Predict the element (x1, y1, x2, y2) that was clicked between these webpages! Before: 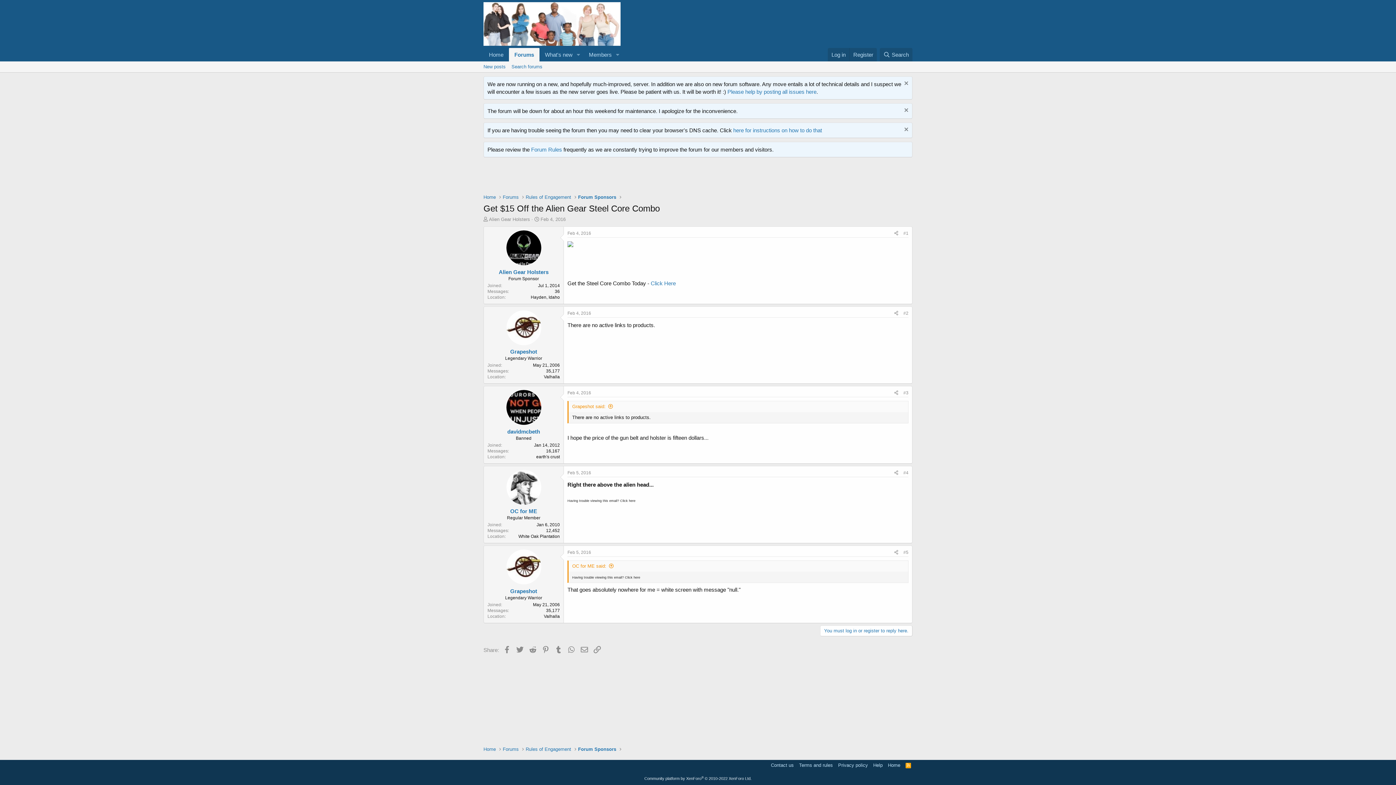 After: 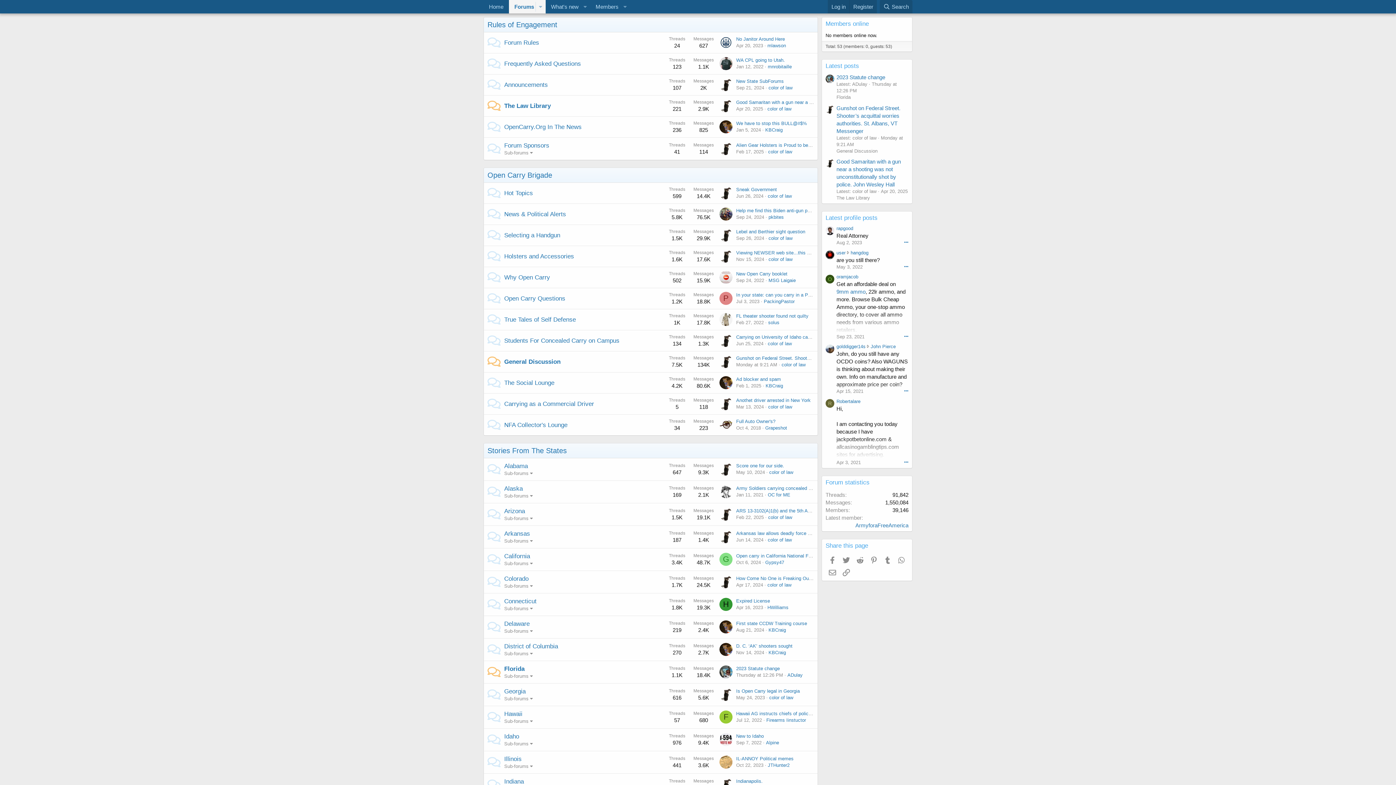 Action: label: Rules of Engagement bbox: (525, 193, 571, 200)